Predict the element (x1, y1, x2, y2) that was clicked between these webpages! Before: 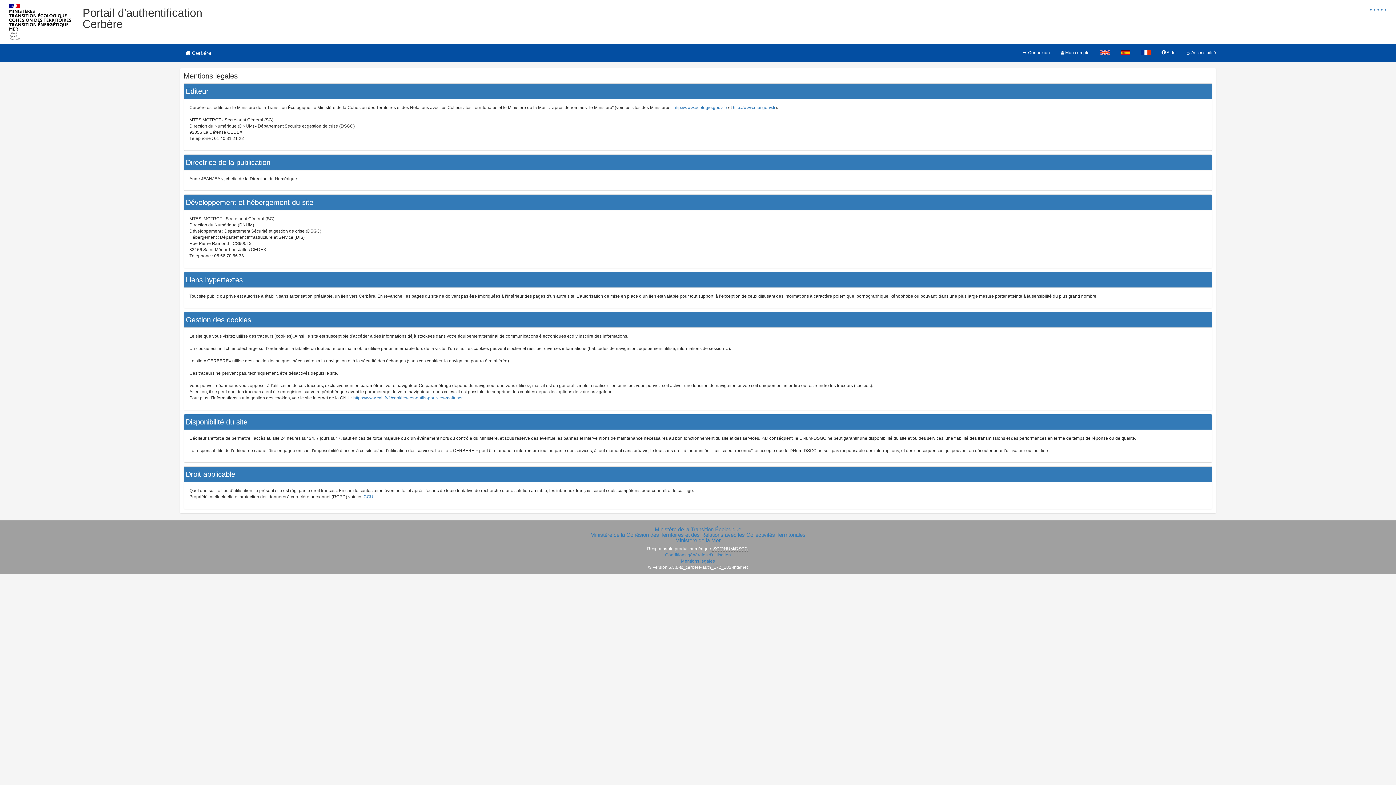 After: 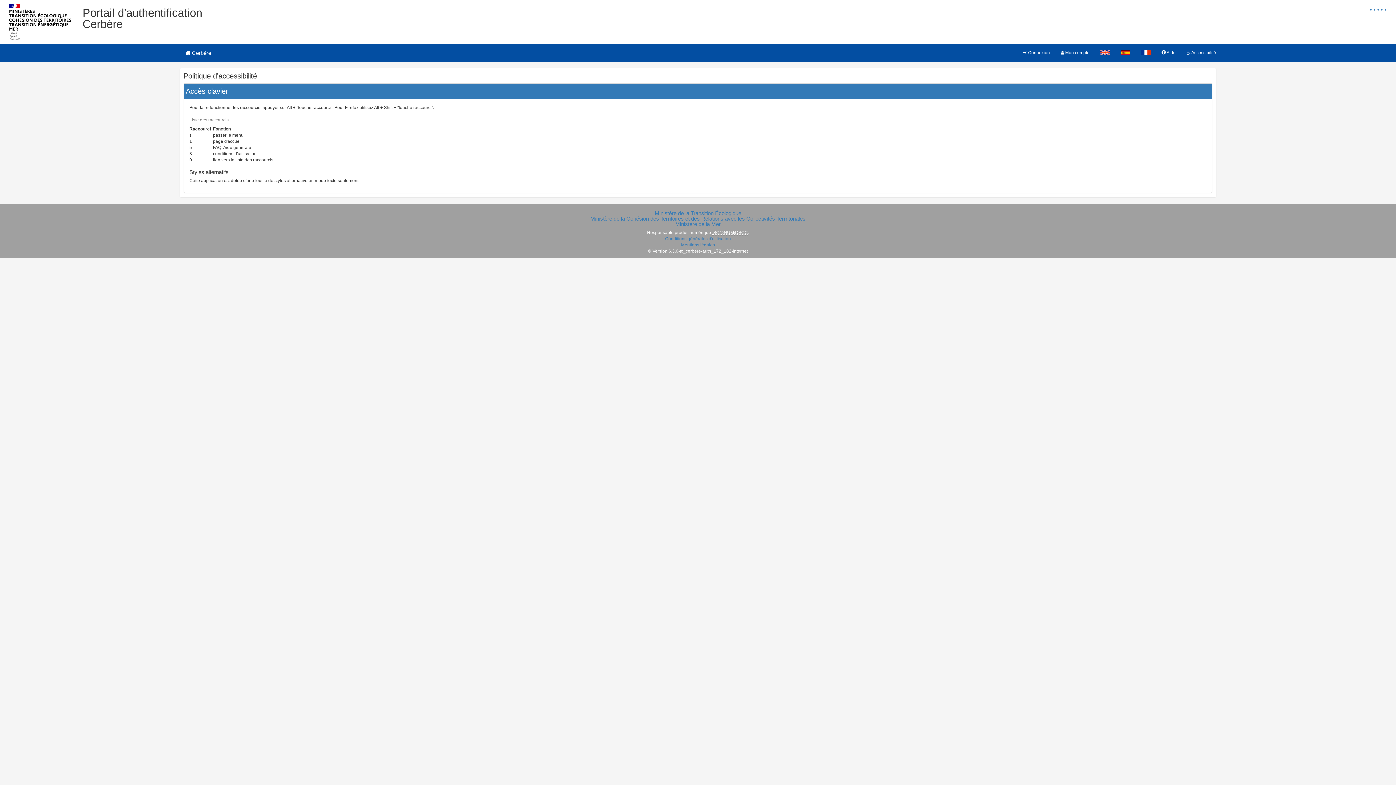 Action: label:  Accessibilité bbox: (1181, 43, 1221, 61)